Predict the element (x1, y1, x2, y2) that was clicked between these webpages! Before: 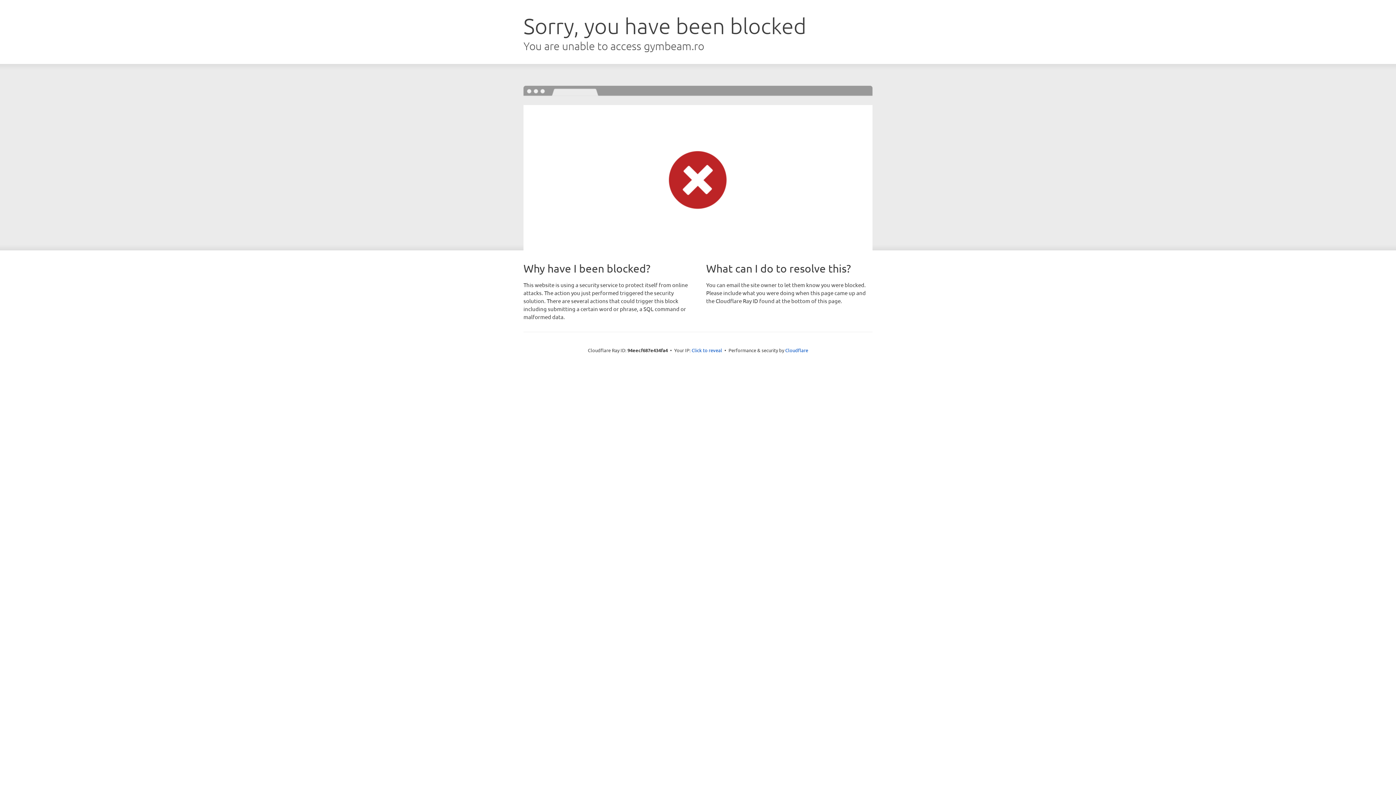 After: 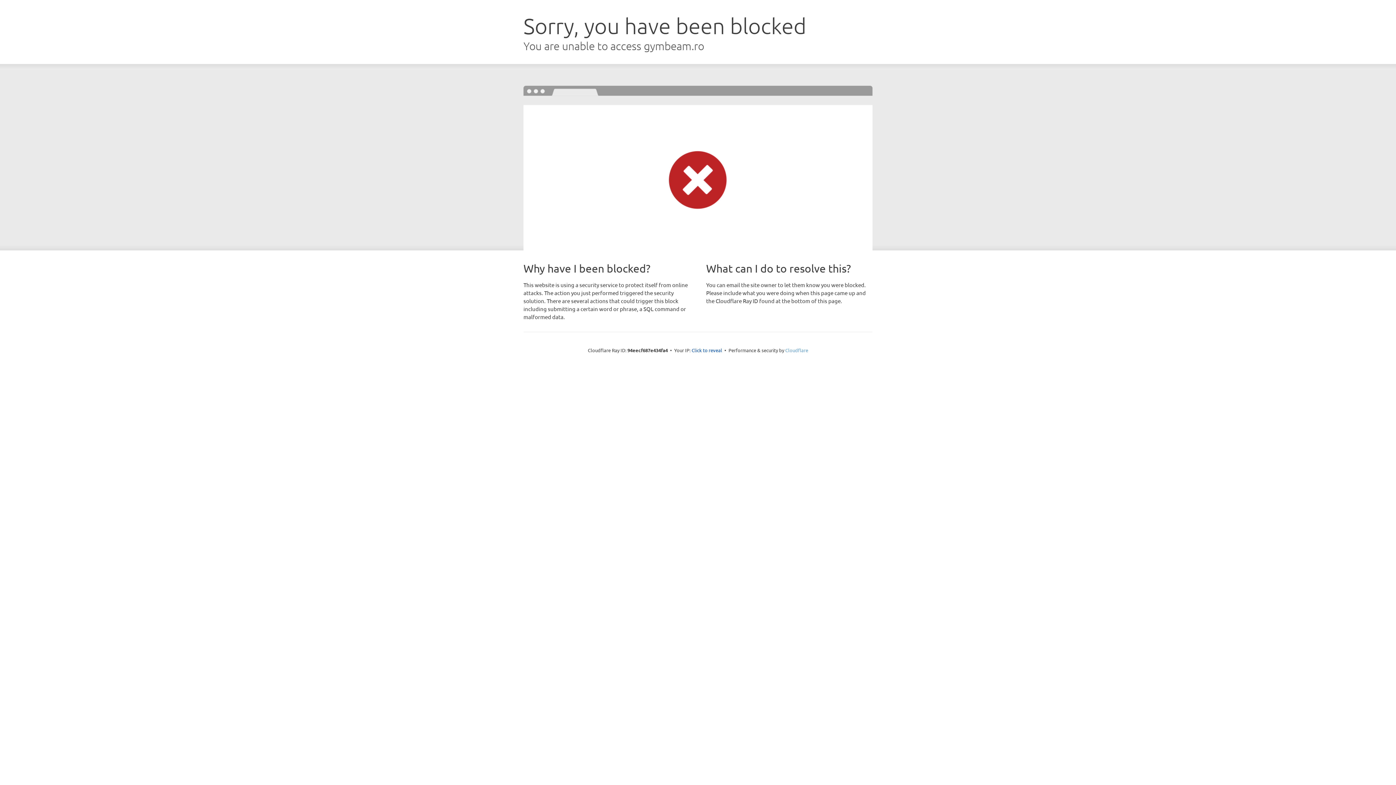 Action: label: Cloudflare bbox: (785, 347, 808, 353)